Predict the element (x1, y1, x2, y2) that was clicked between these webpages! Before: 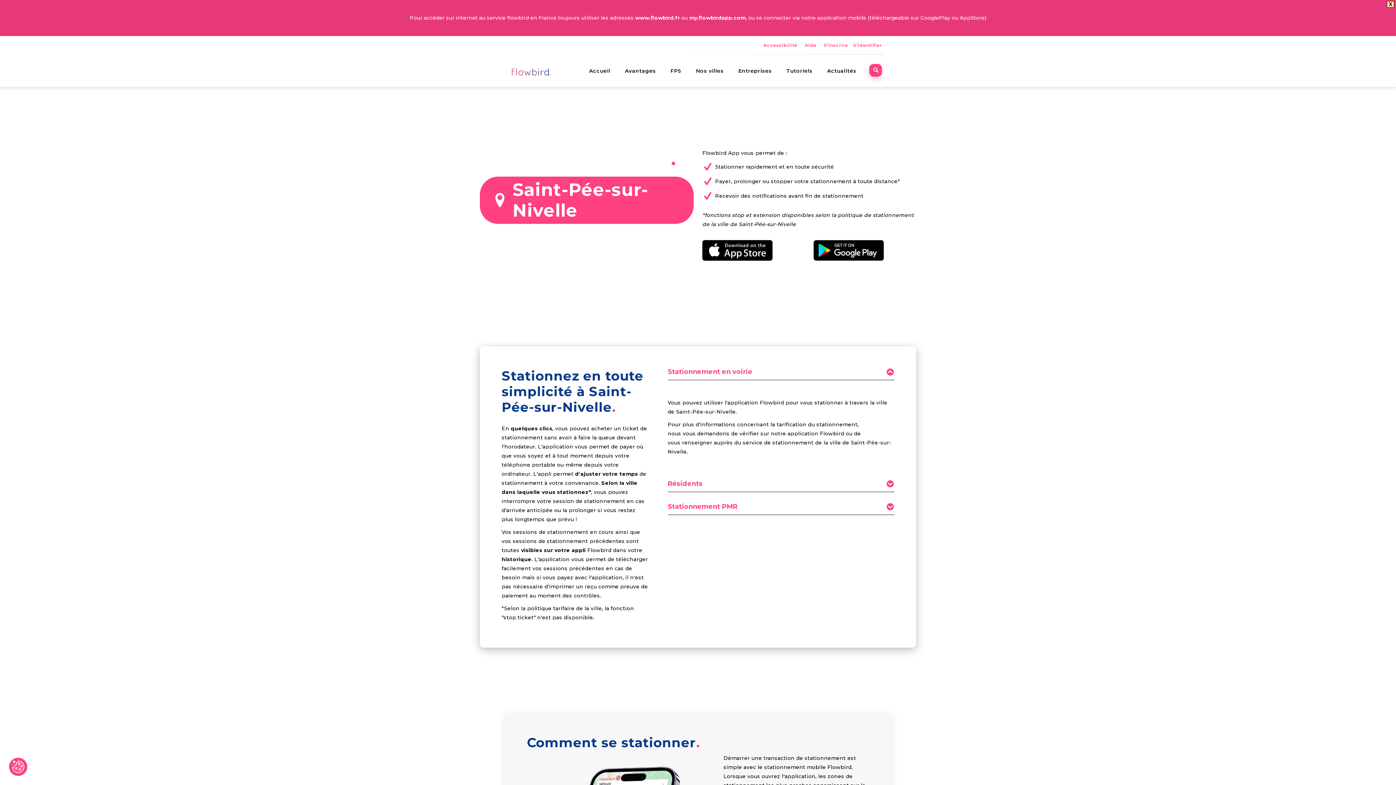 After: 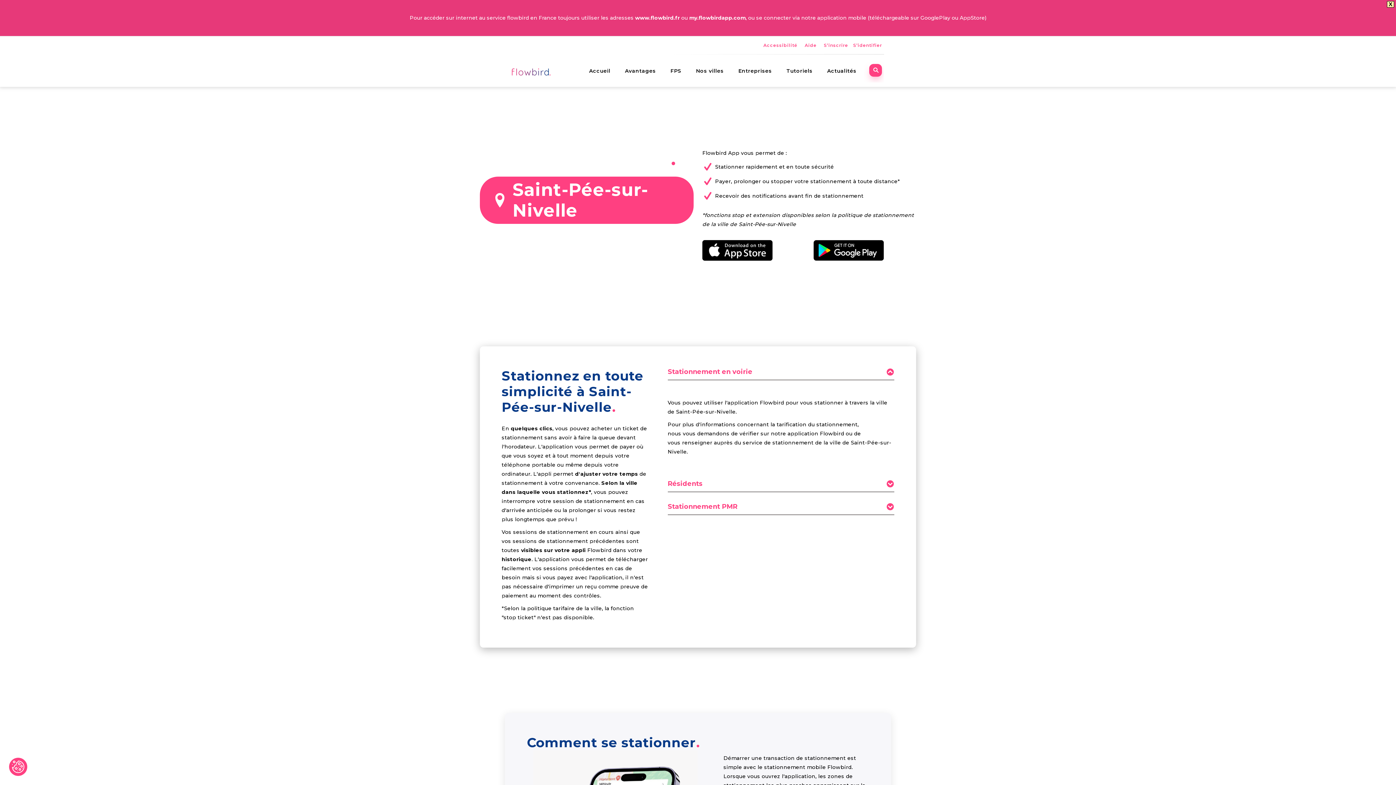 Action: bbox: (813, 246, 884, 253)